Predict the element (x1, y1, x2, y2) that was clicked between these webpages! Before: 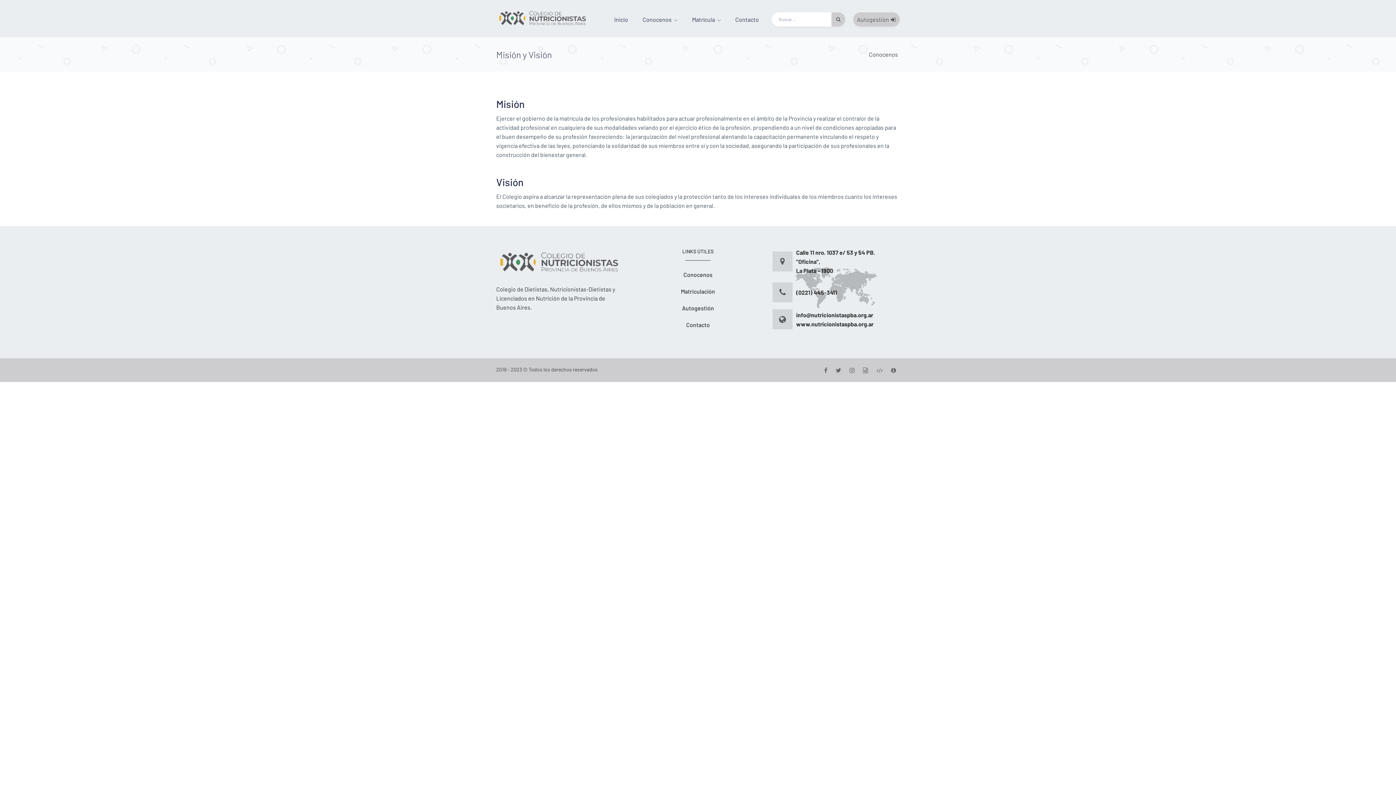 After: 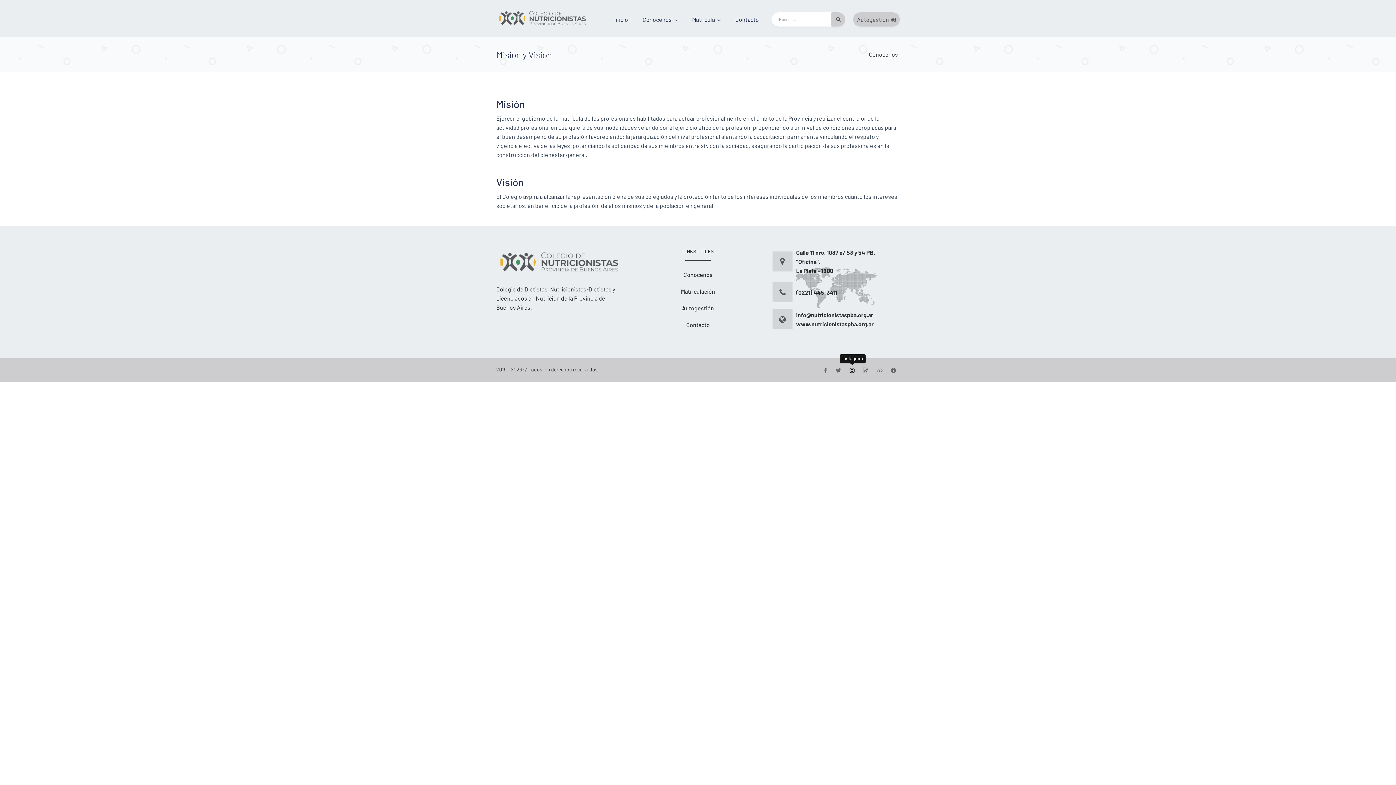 Action: label: Instagram bbox: (849, 367, 854, 373)